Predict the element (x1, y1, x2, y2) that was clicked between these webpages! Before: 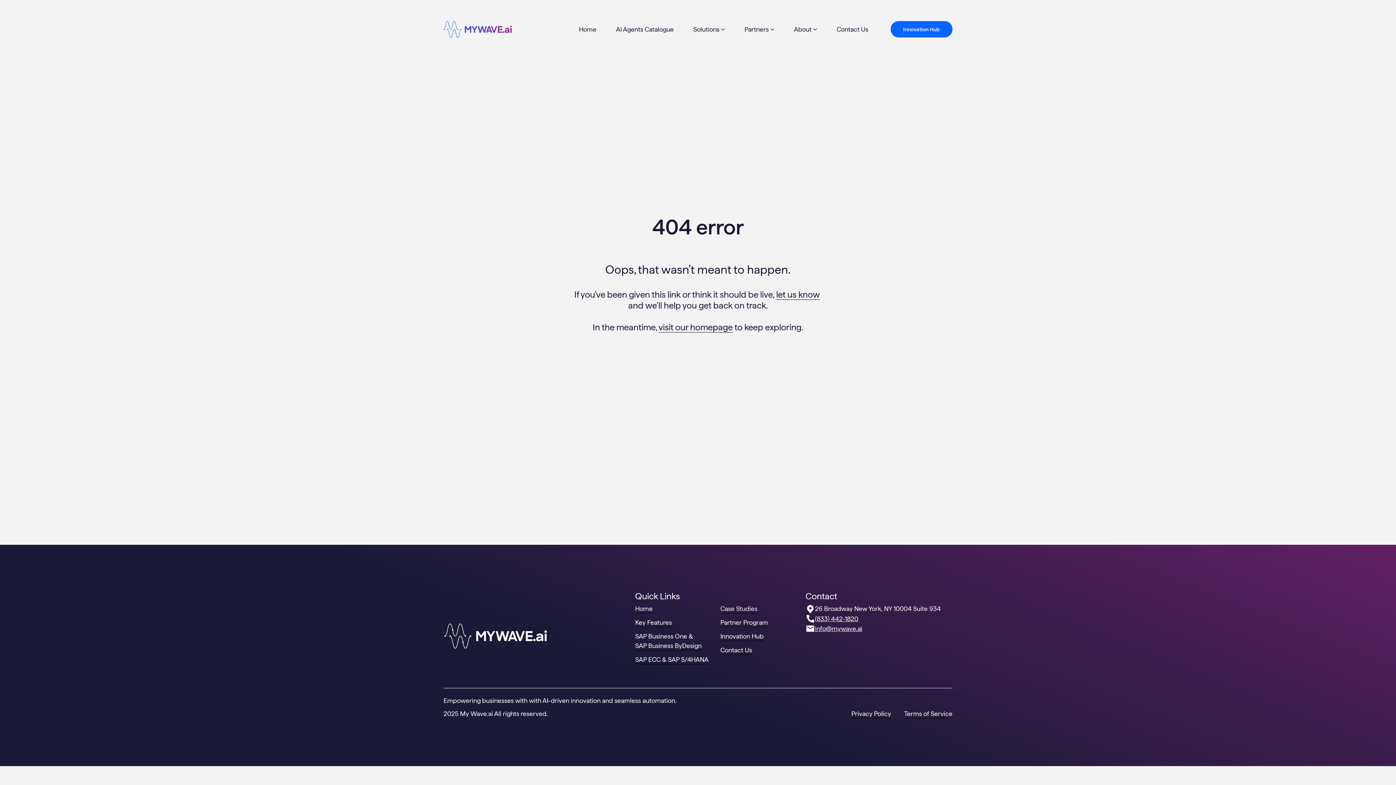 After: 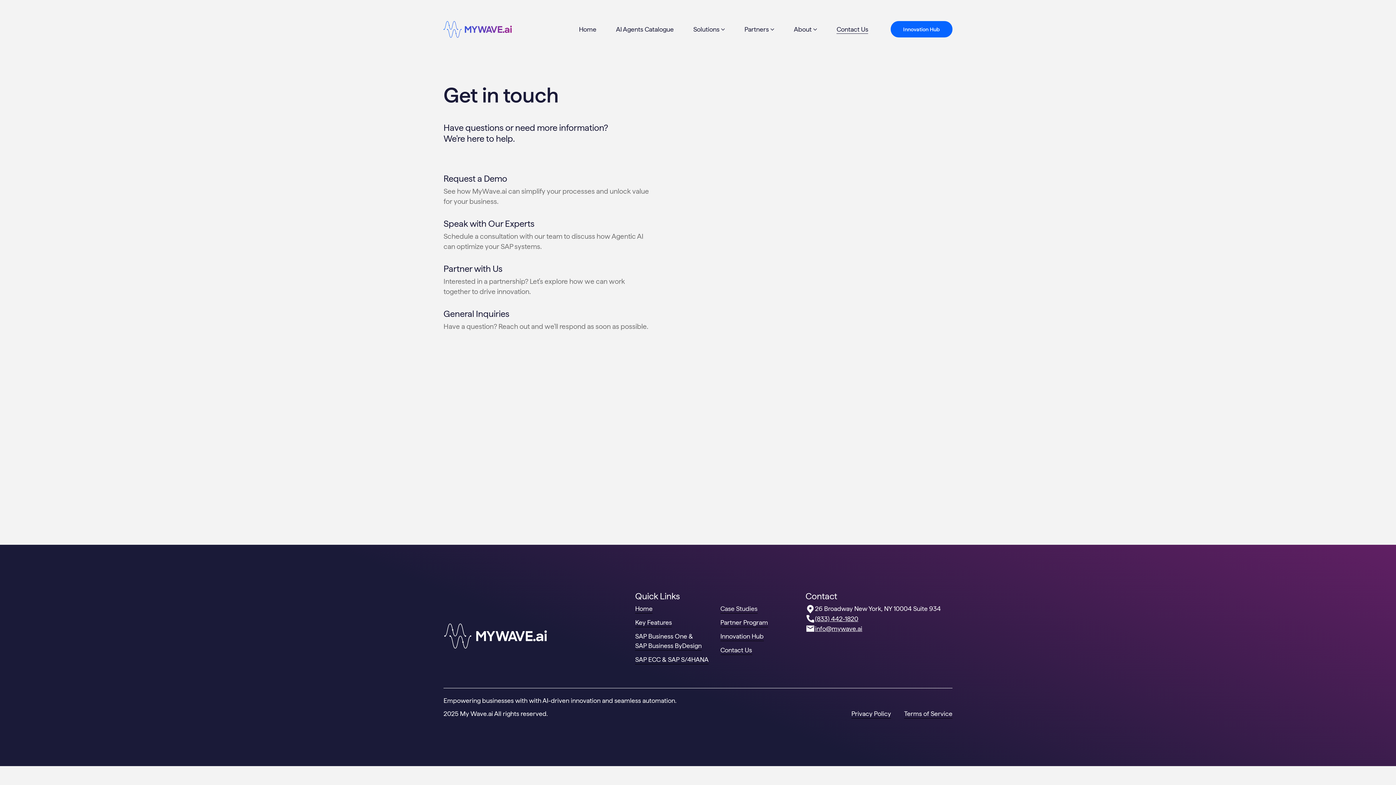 Action: bbox: (720, 645, 752, 655) label: Contact Us